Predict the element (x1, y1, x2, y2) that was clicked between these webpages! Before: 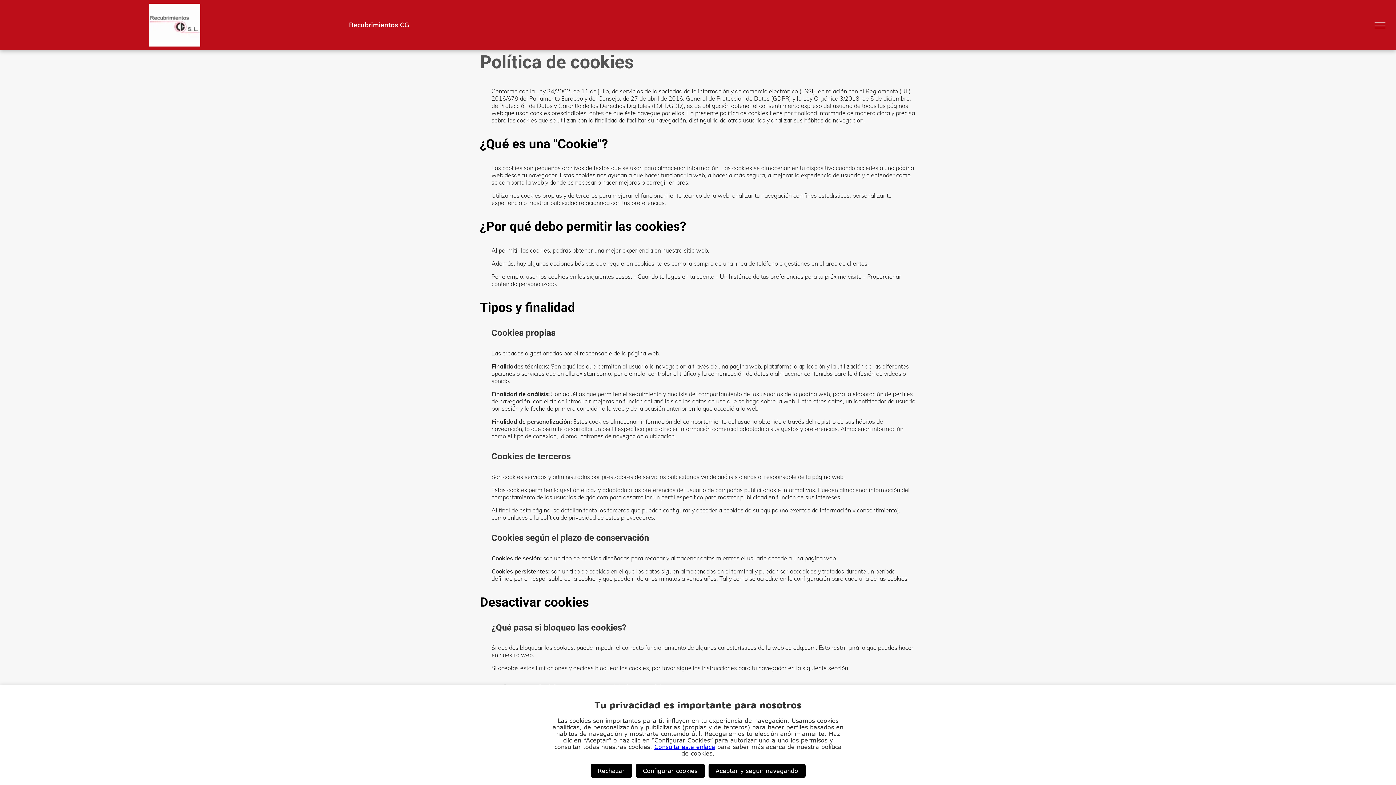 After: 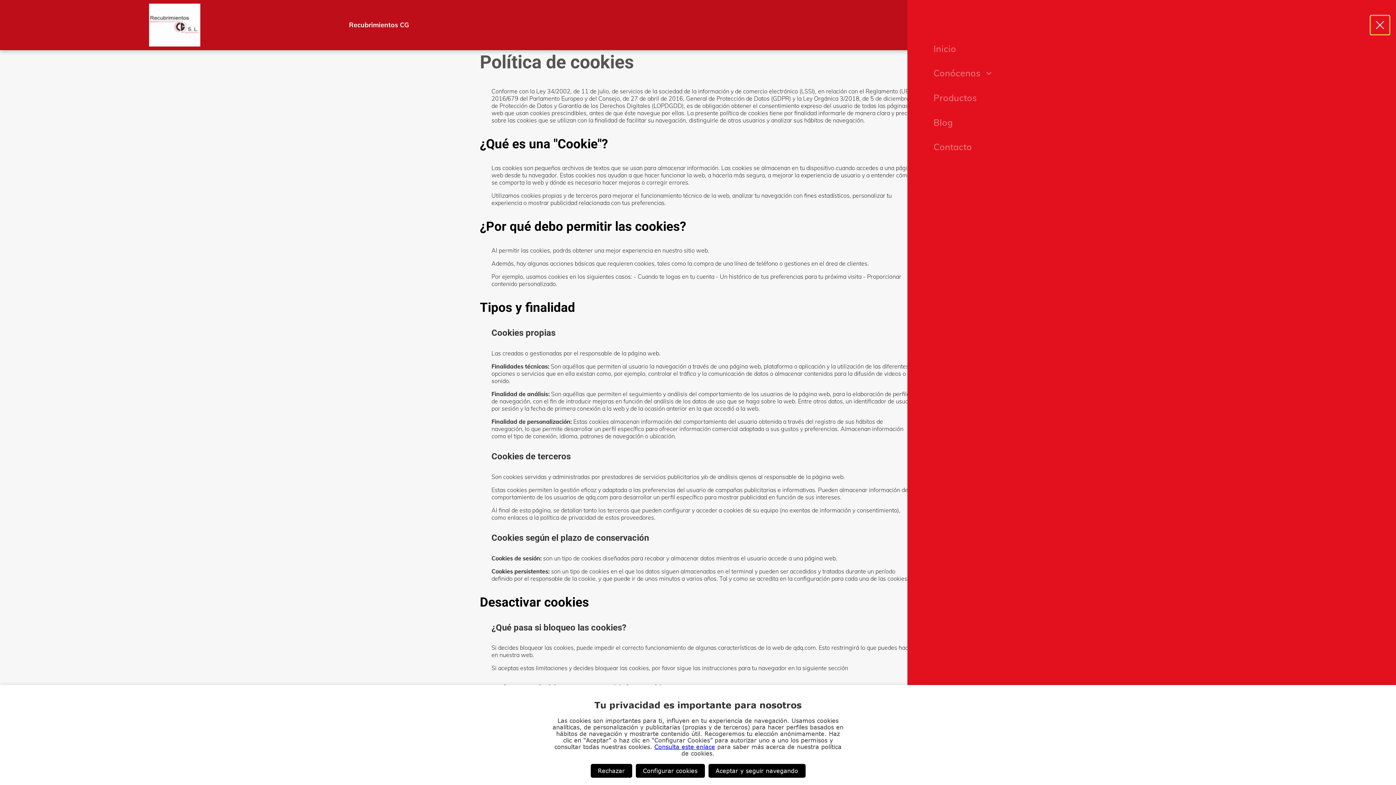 Action: bbox: (1370, 15, 1389, 34) label: menu